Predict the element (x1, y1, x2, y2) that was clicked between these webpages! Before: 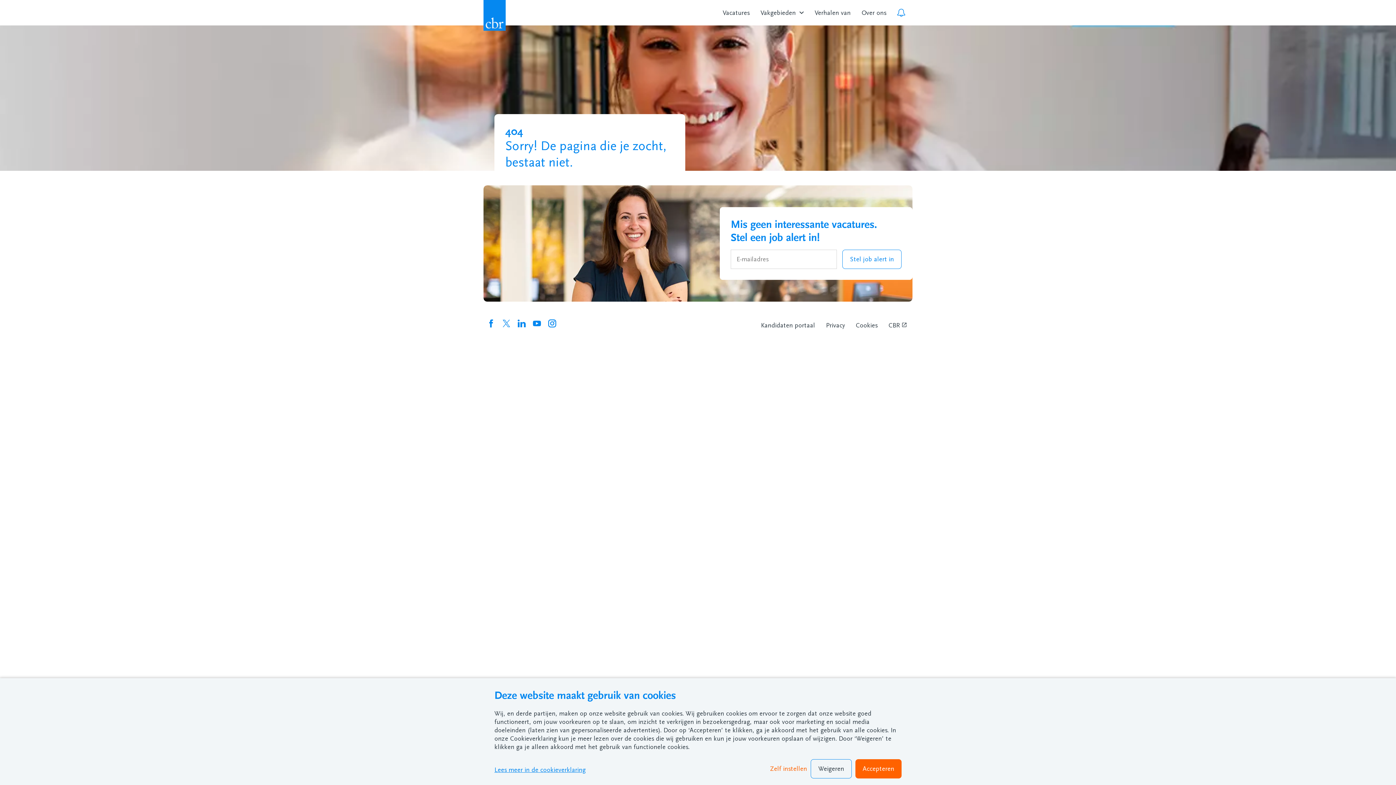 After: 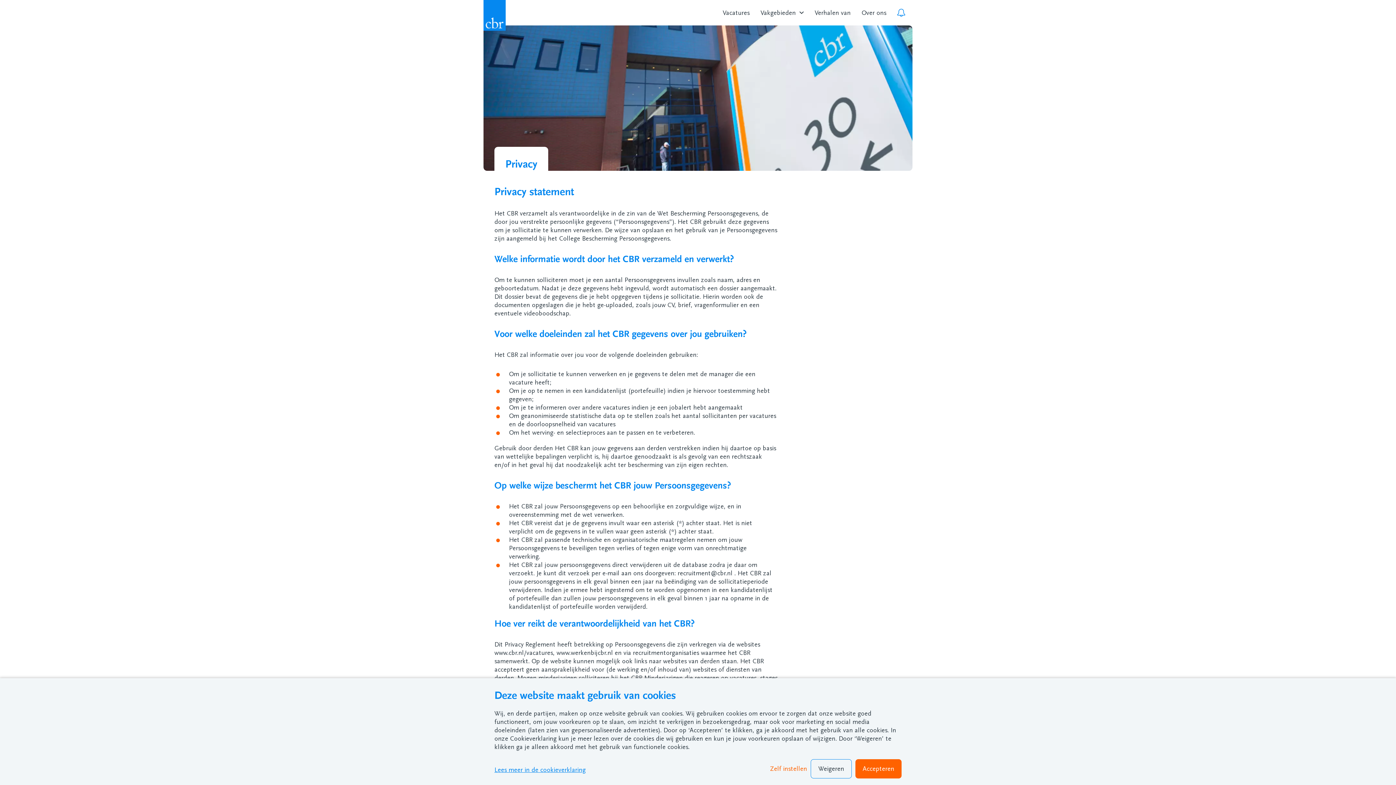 Action: label: Privacy bbox: (826, 321, 845, 329)